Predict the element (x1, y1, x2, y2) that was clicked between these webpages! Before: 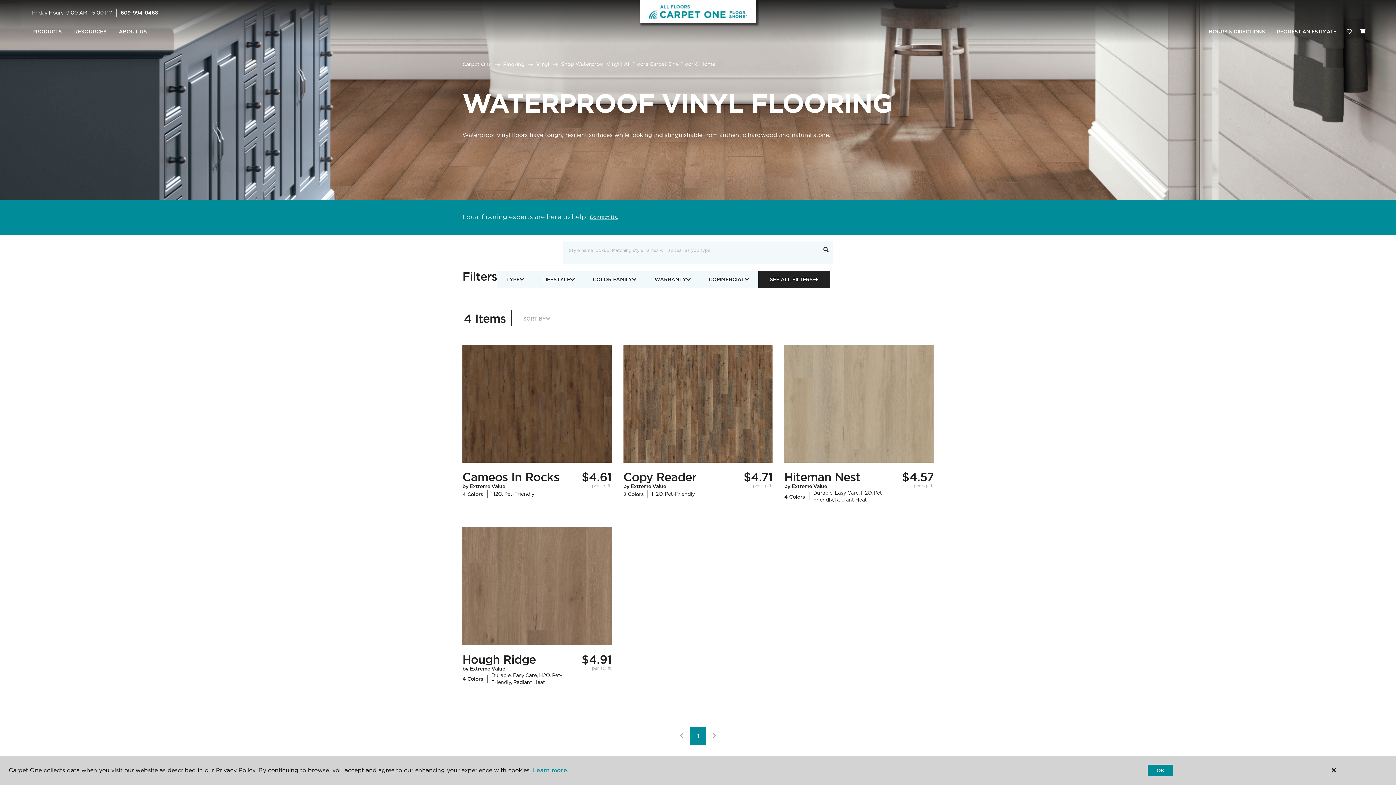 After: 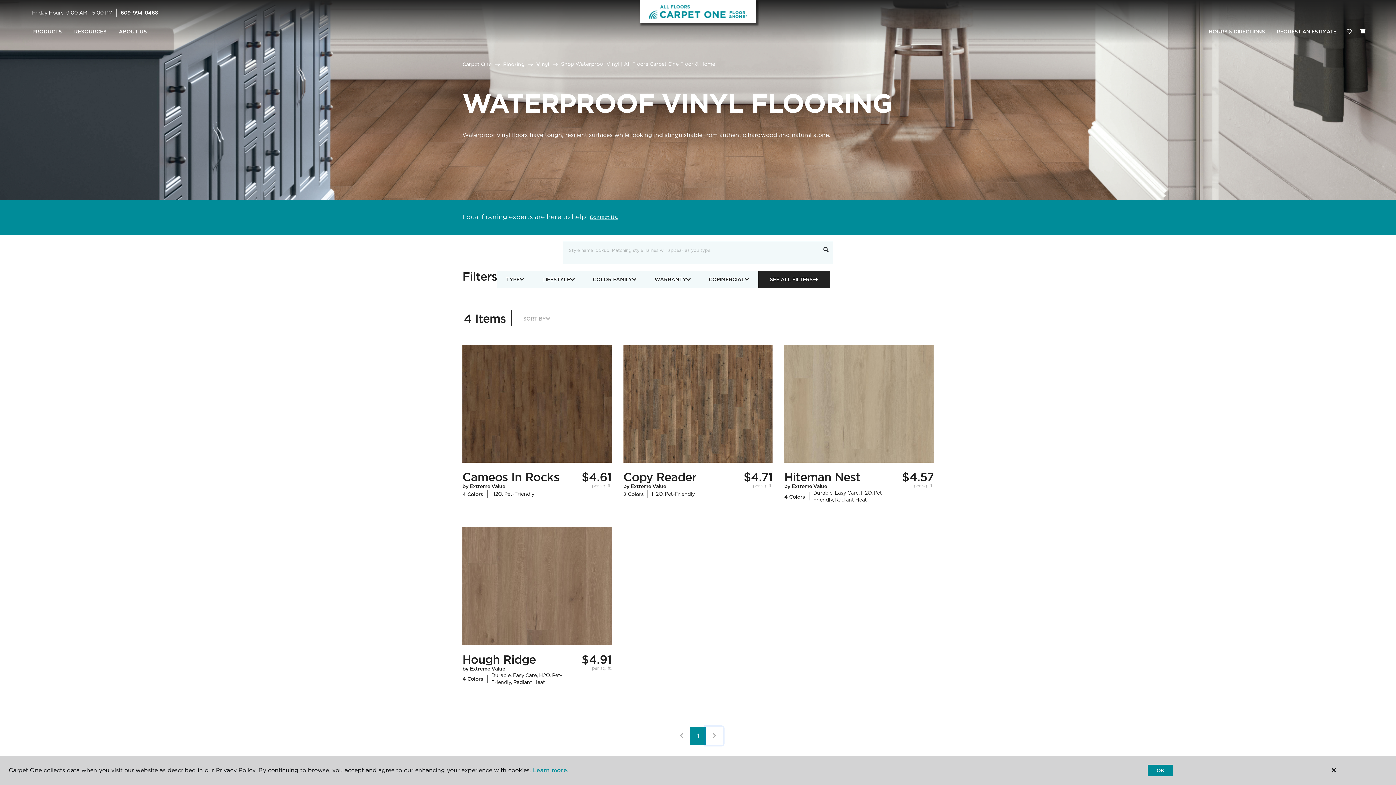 Action: bbox: (705, 727, 723, 745)